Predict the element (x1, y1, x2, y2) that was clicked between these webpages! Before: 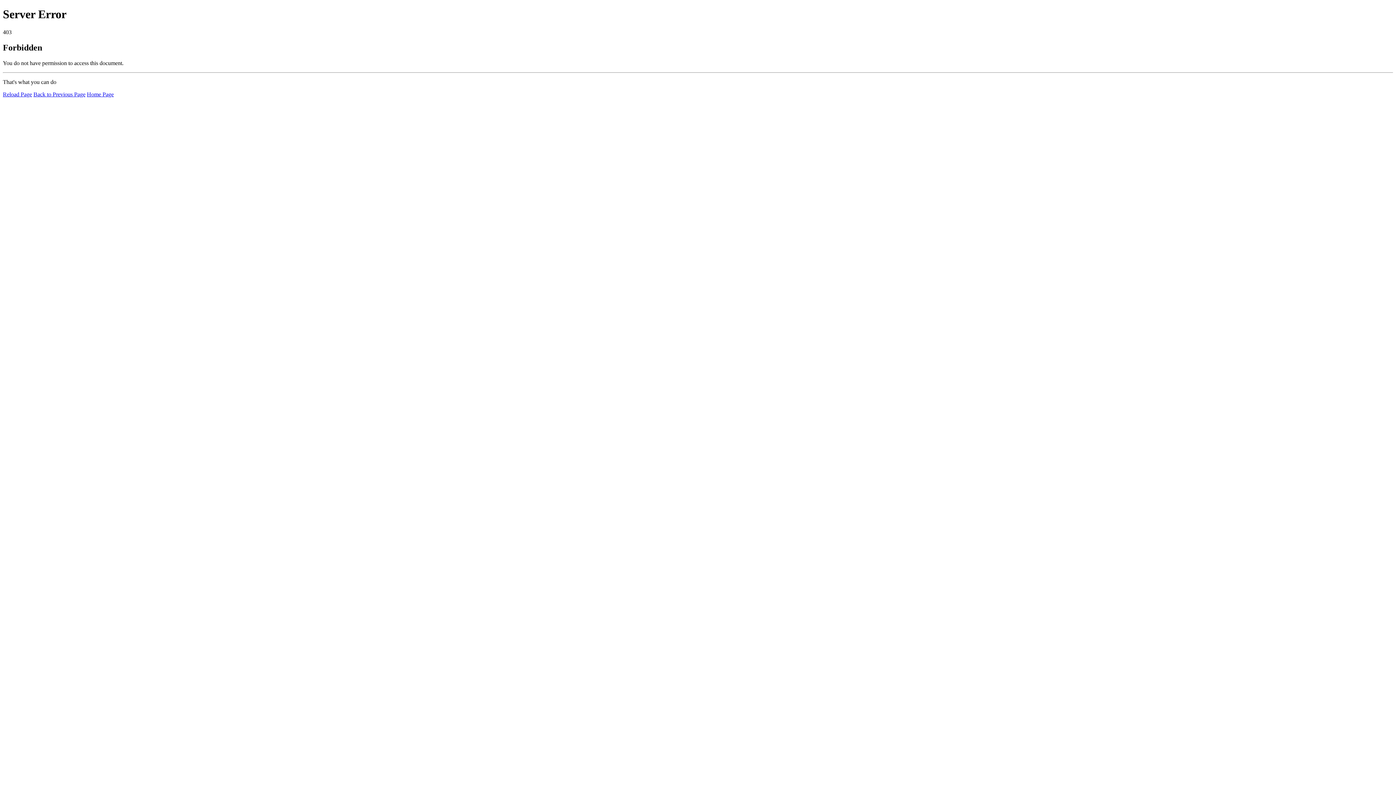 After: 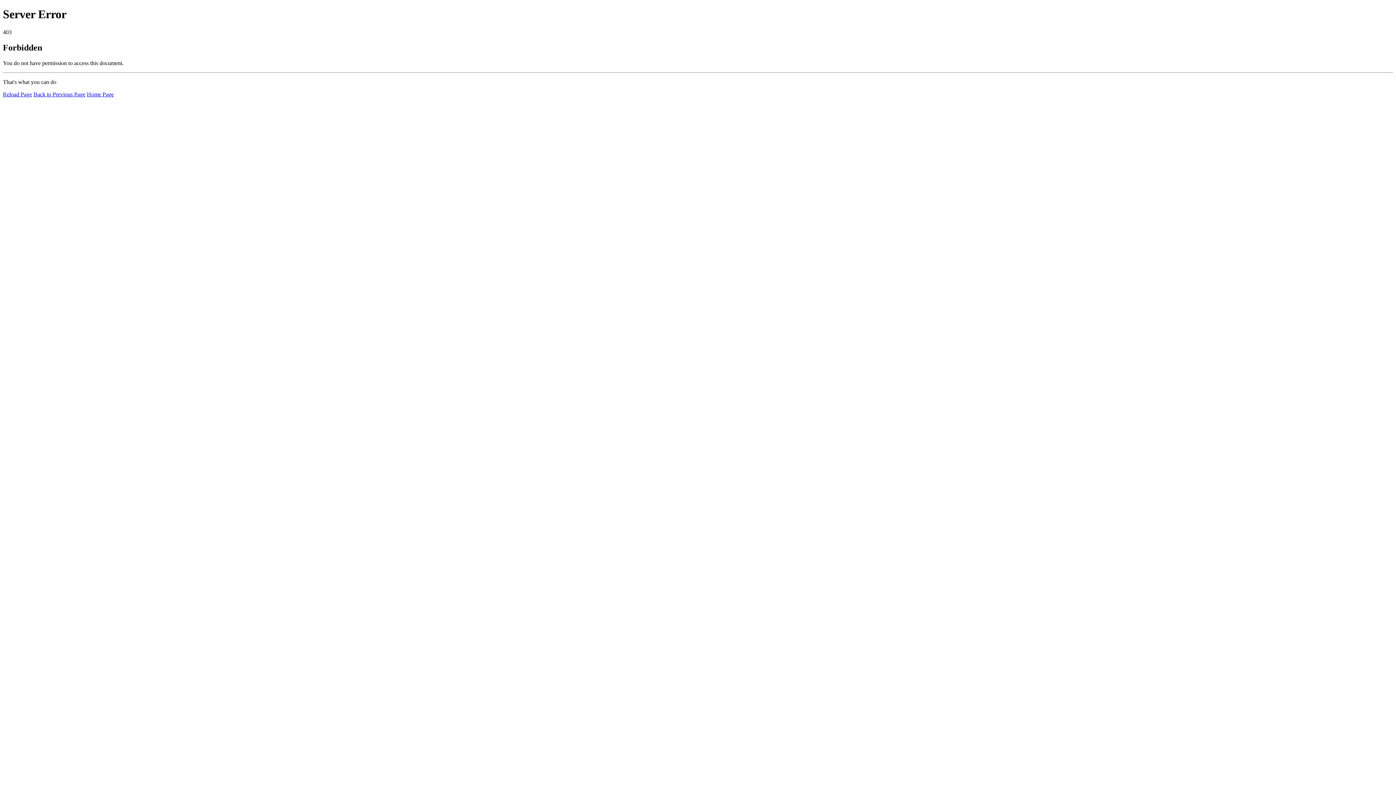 Action: label: Home Page bbox: (86, 91, 113, 97)